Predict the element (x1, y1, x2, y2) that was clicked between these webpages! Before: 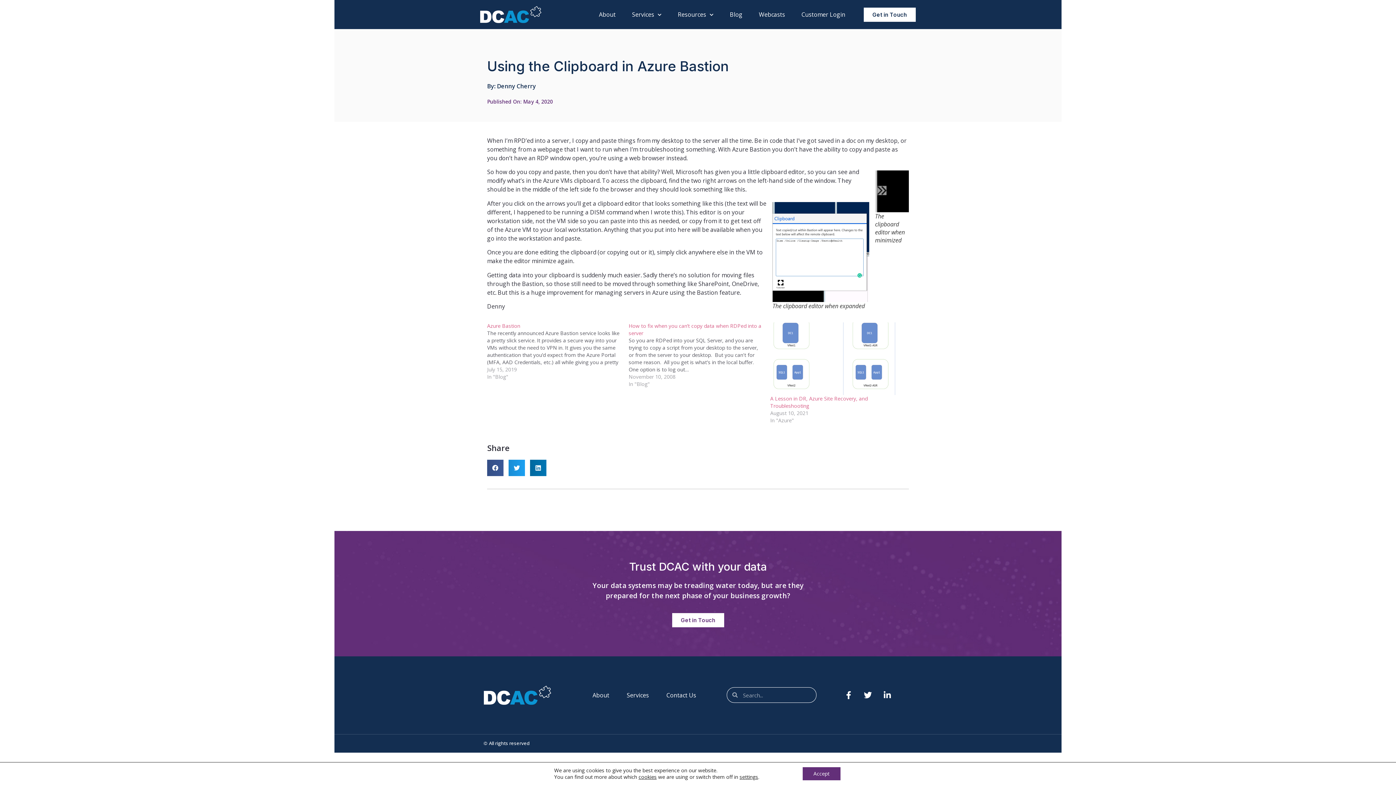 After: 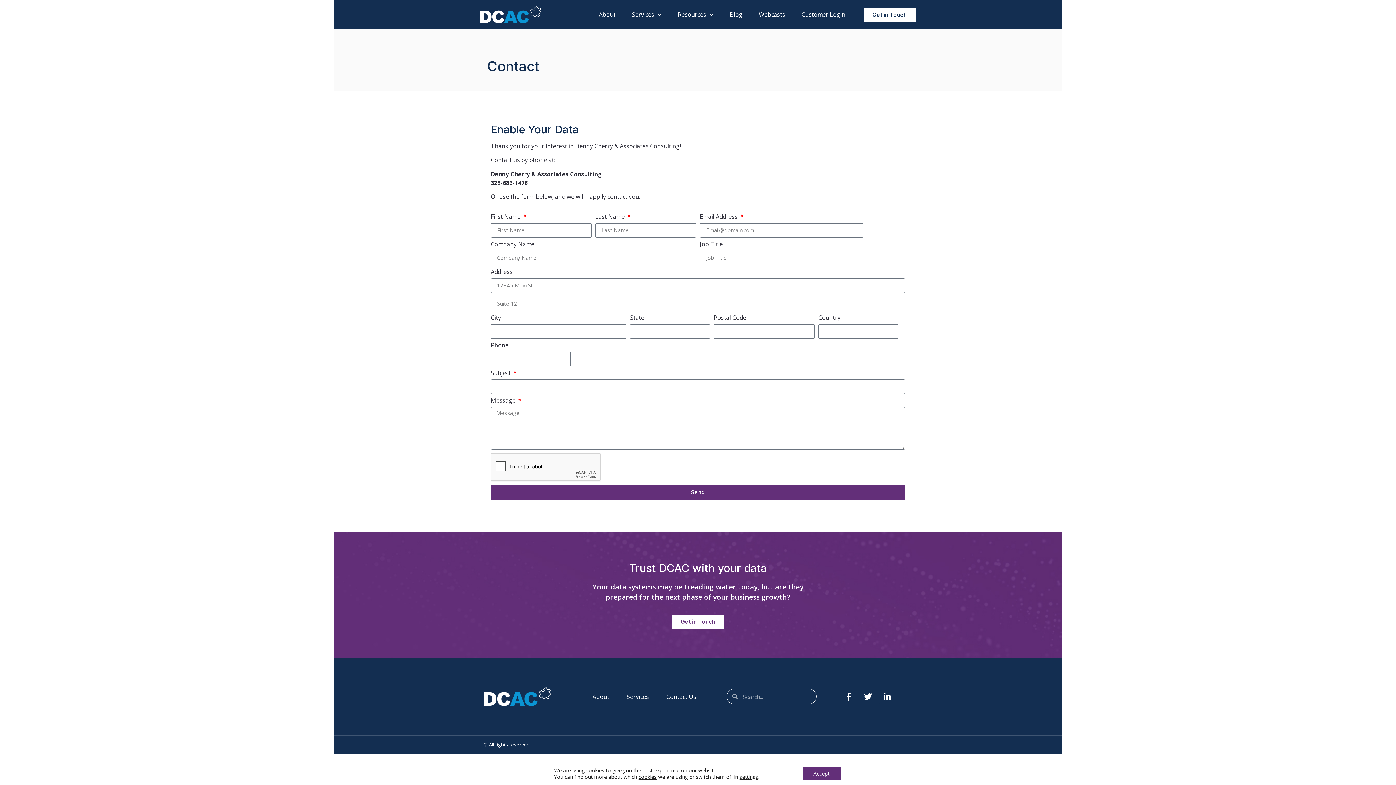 Action: bbox: (672, 613, 724, 627) label: Get in Touch